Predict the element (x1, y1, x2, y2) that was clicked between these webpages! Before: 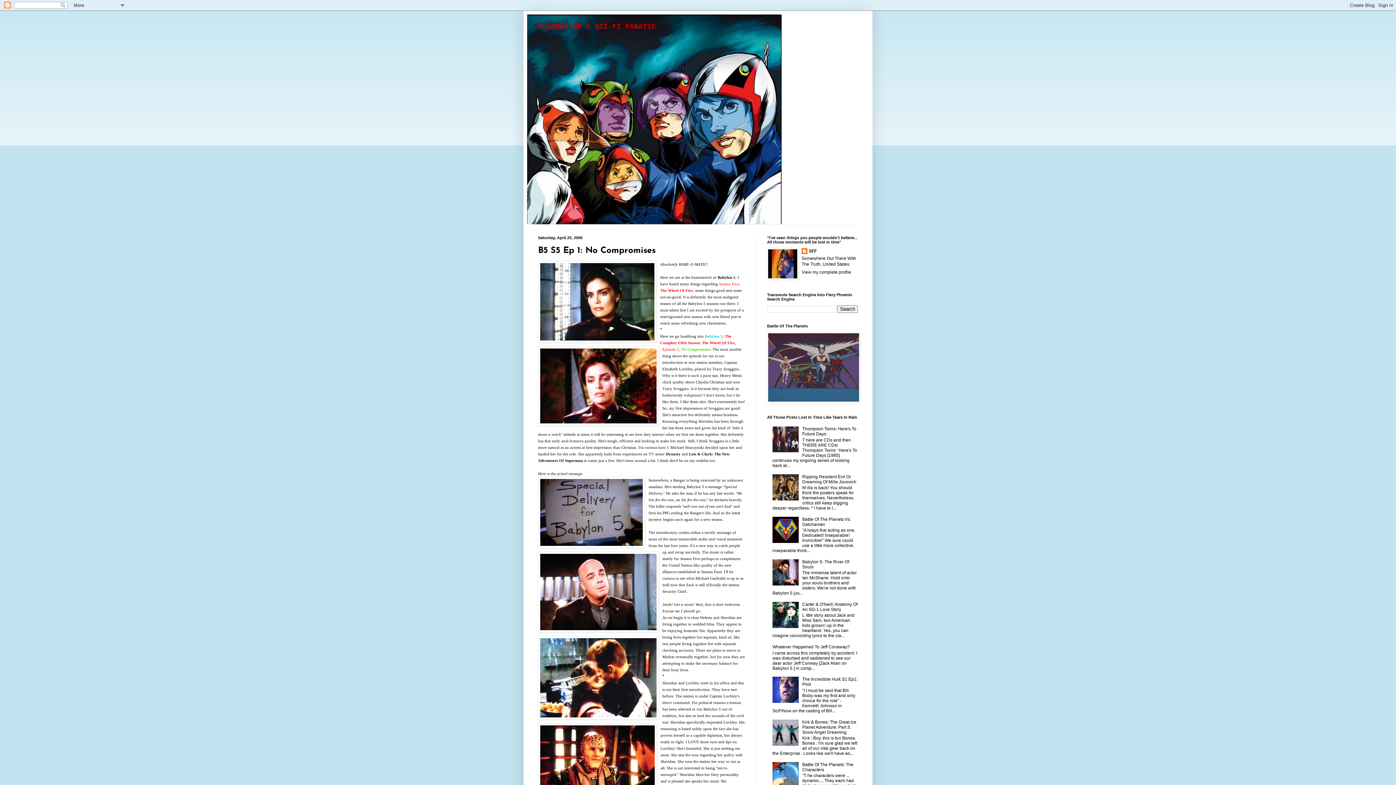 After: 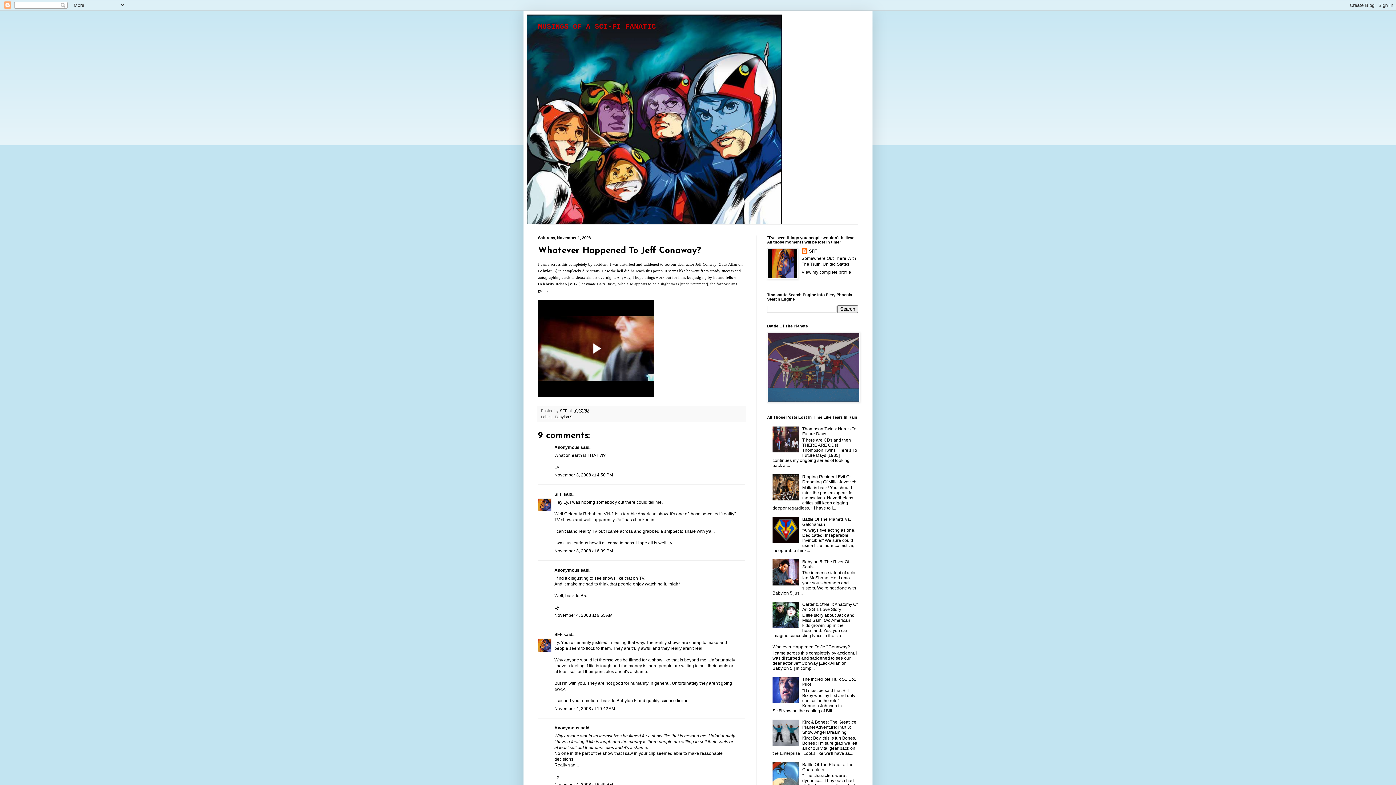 Action: label: Whatever Happened To Jeff Conaway? bbox: (772, 644, 850, 649)